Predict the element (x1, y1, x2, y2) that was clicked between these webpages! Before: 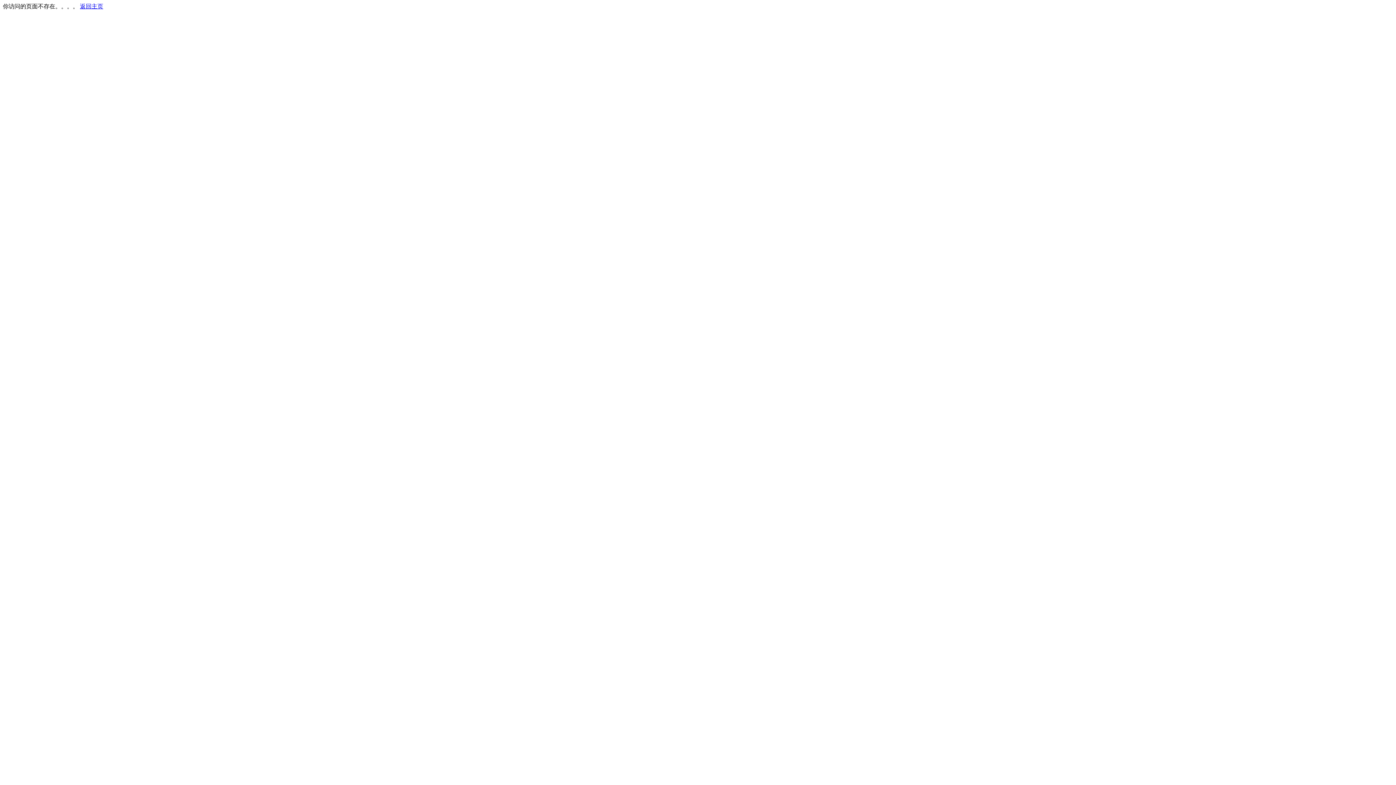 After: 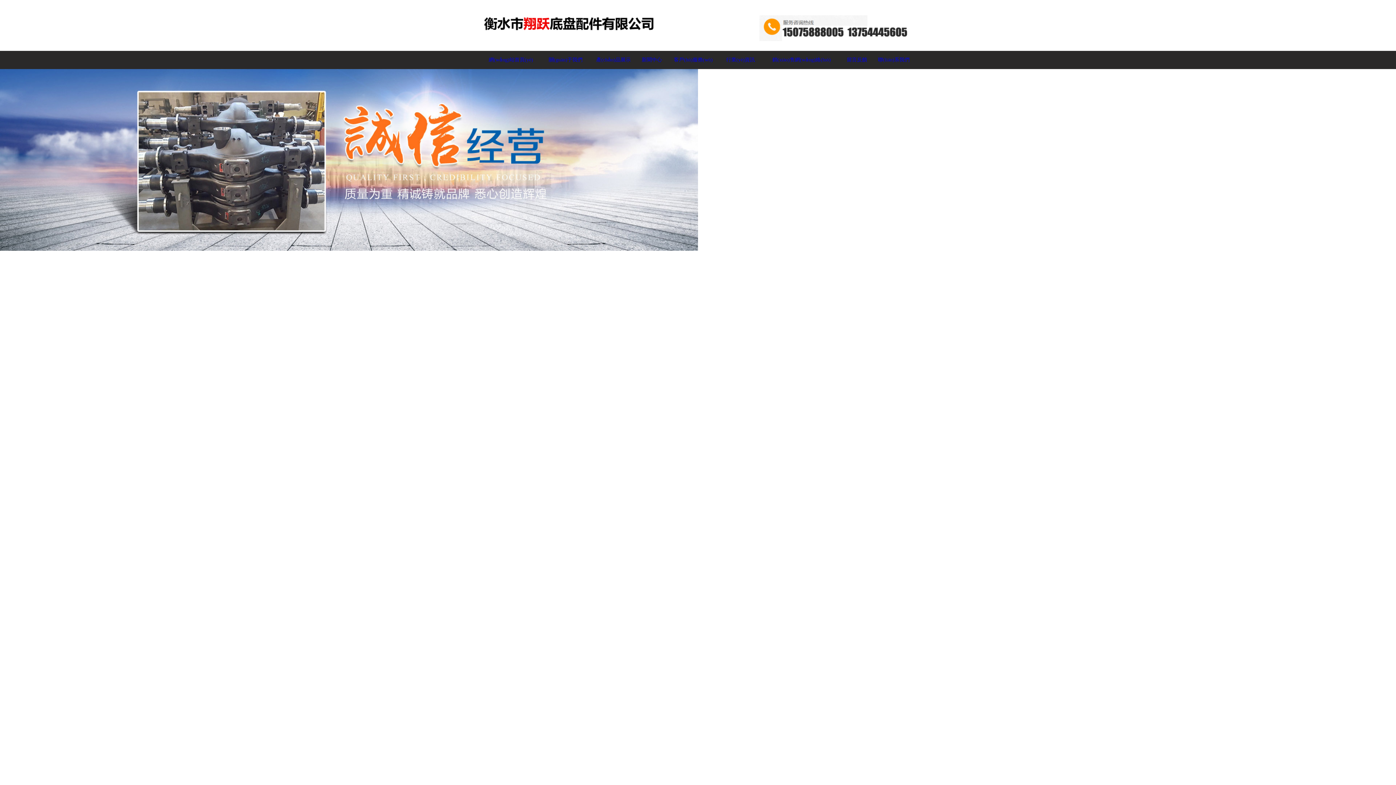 Action: bbox: (80, 3, 103, 9) label: 返回主页